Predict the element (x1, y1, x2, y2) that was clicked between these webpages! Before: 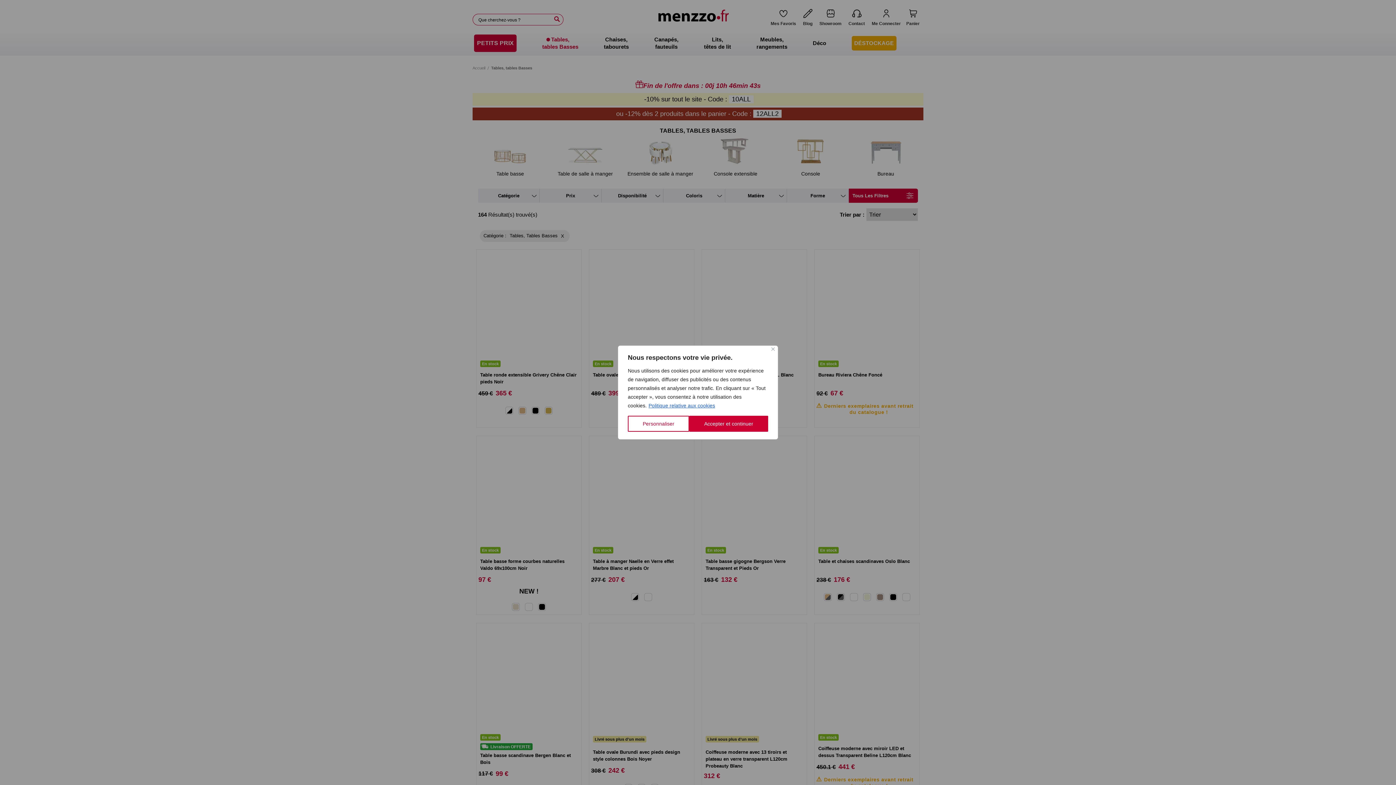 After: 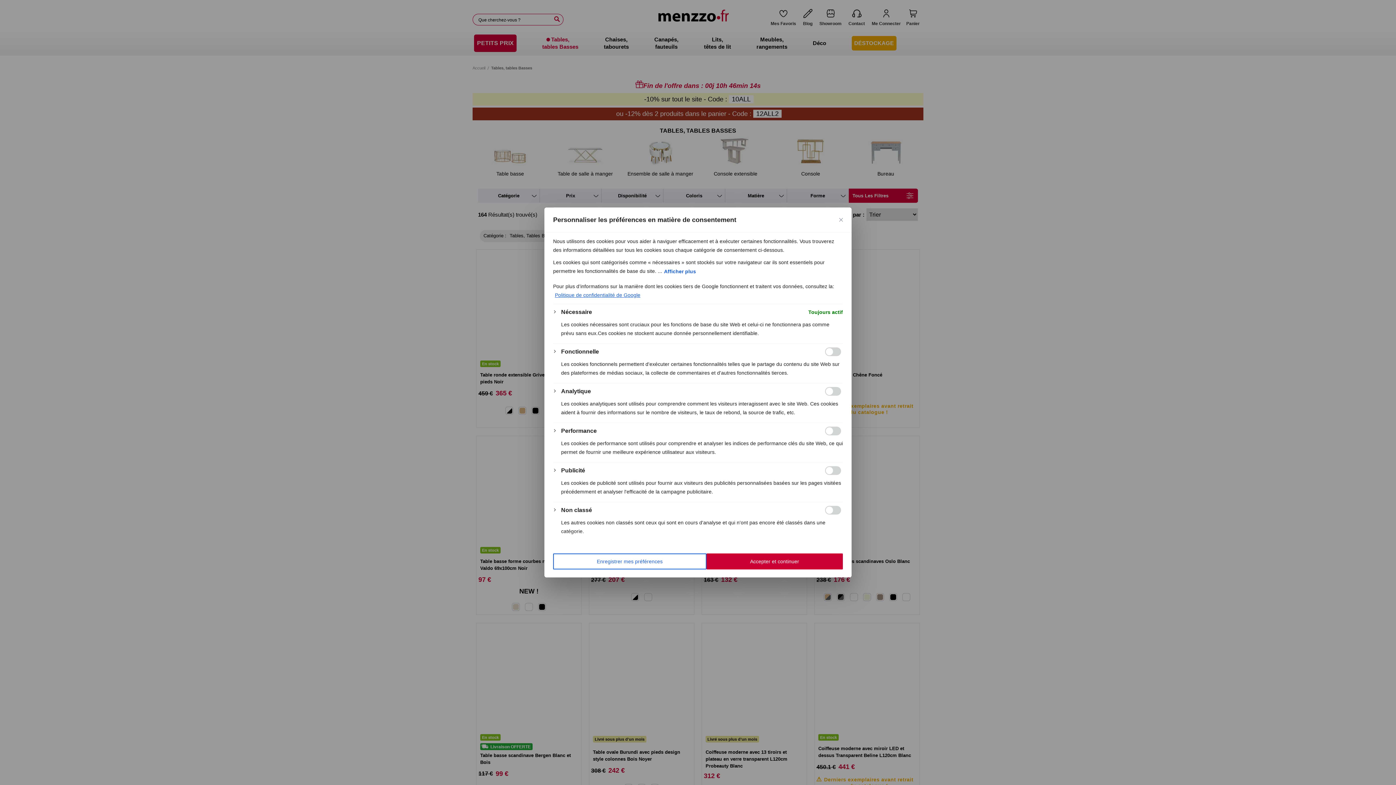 Action: label: Personnaliser bbox: (628, 416, 689, 432)